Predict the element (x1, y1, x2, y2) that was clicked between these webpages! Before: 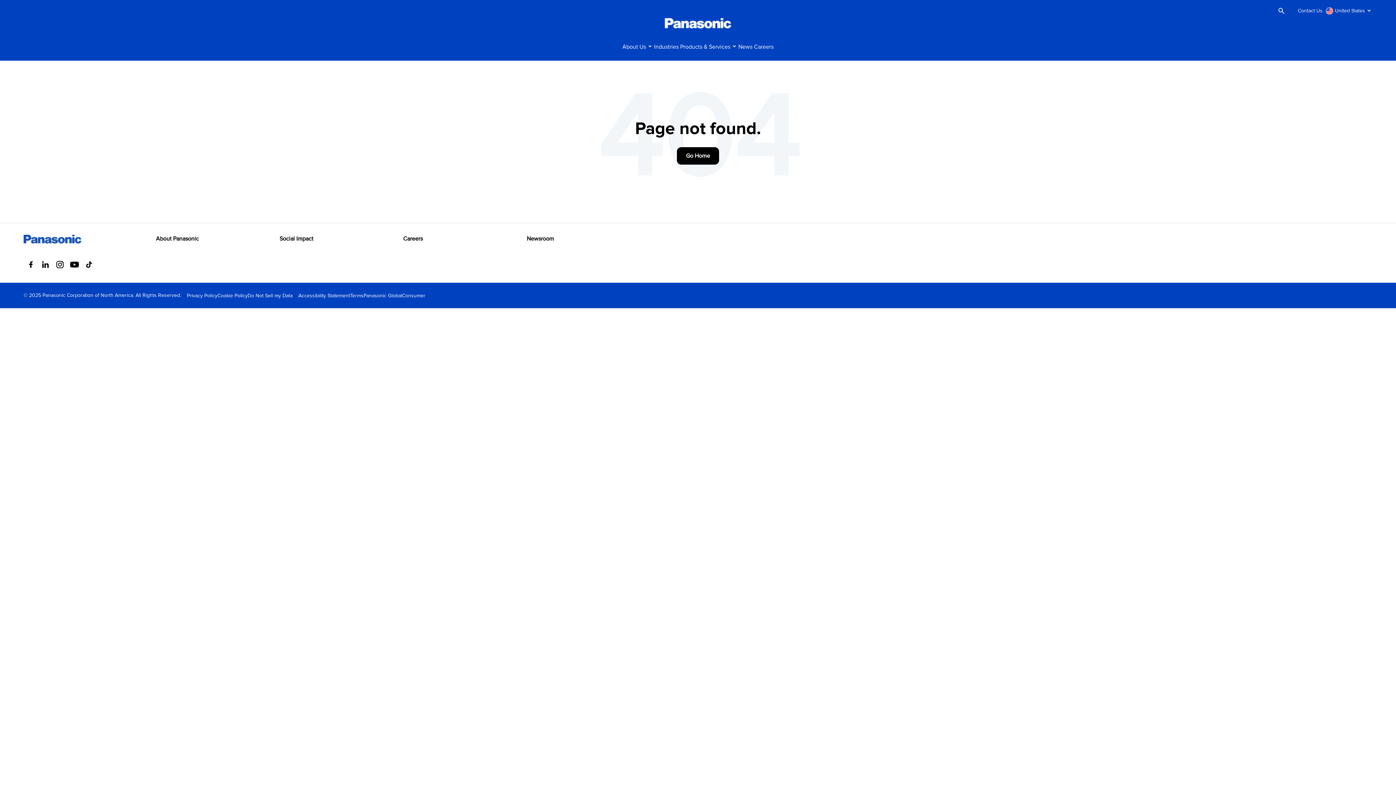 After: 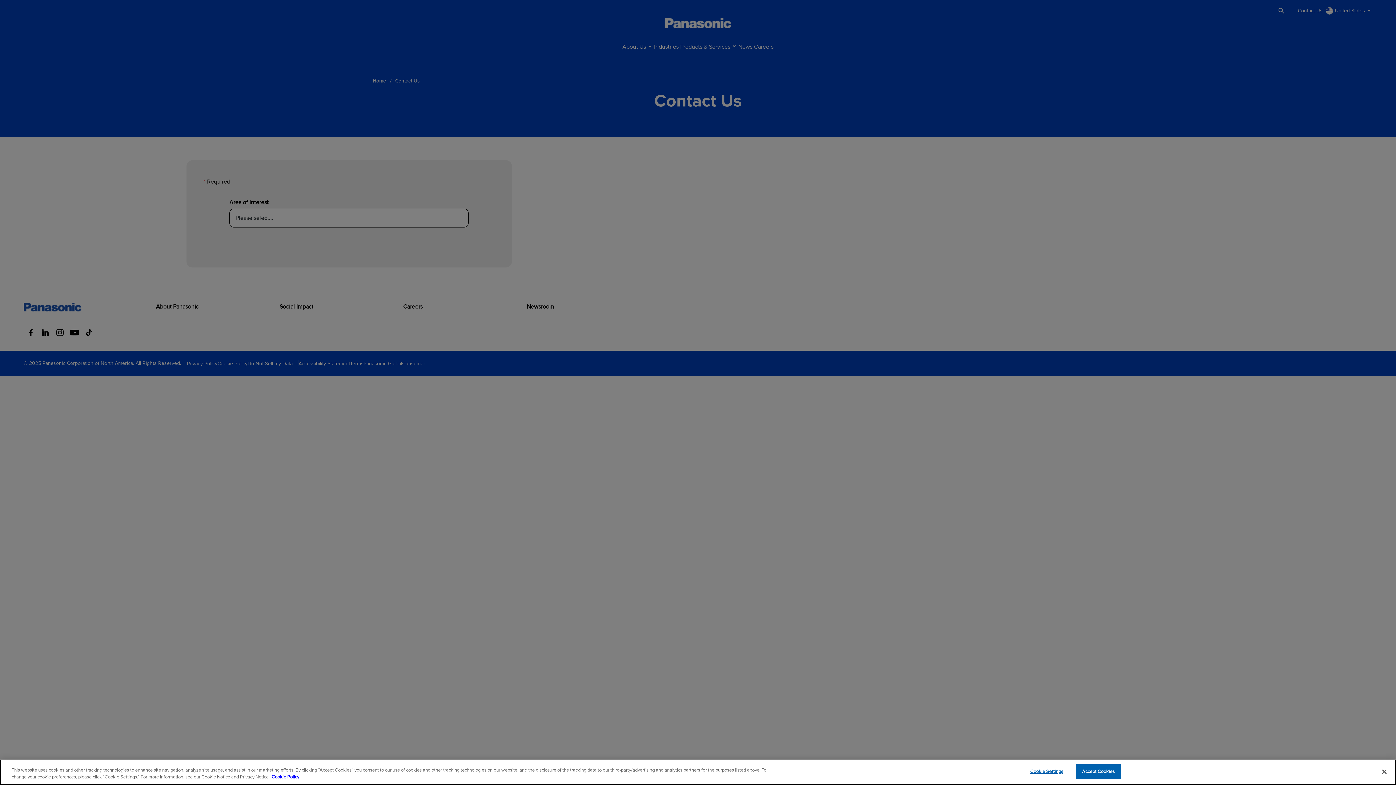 Action: bbox: (1286, 3, 1326, 18) label: Contact Us